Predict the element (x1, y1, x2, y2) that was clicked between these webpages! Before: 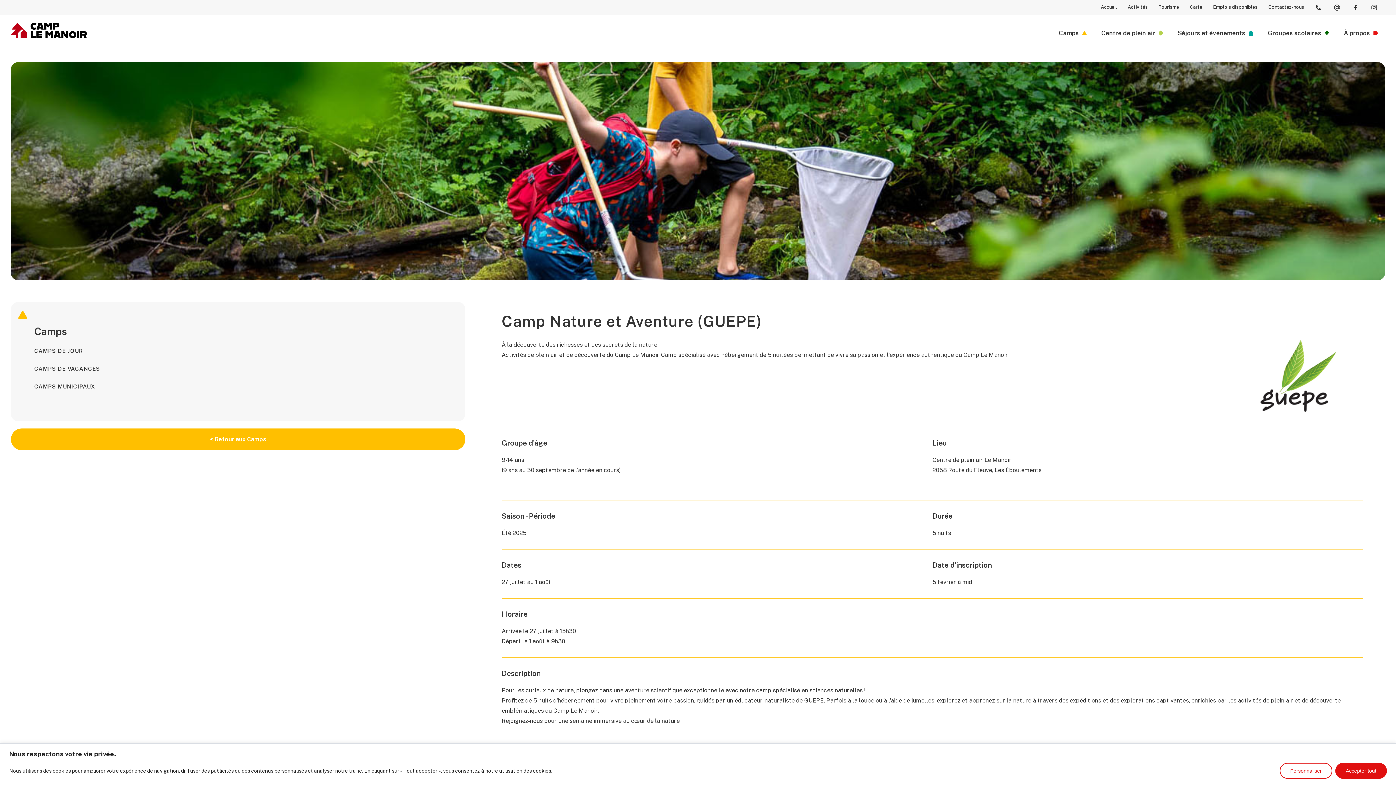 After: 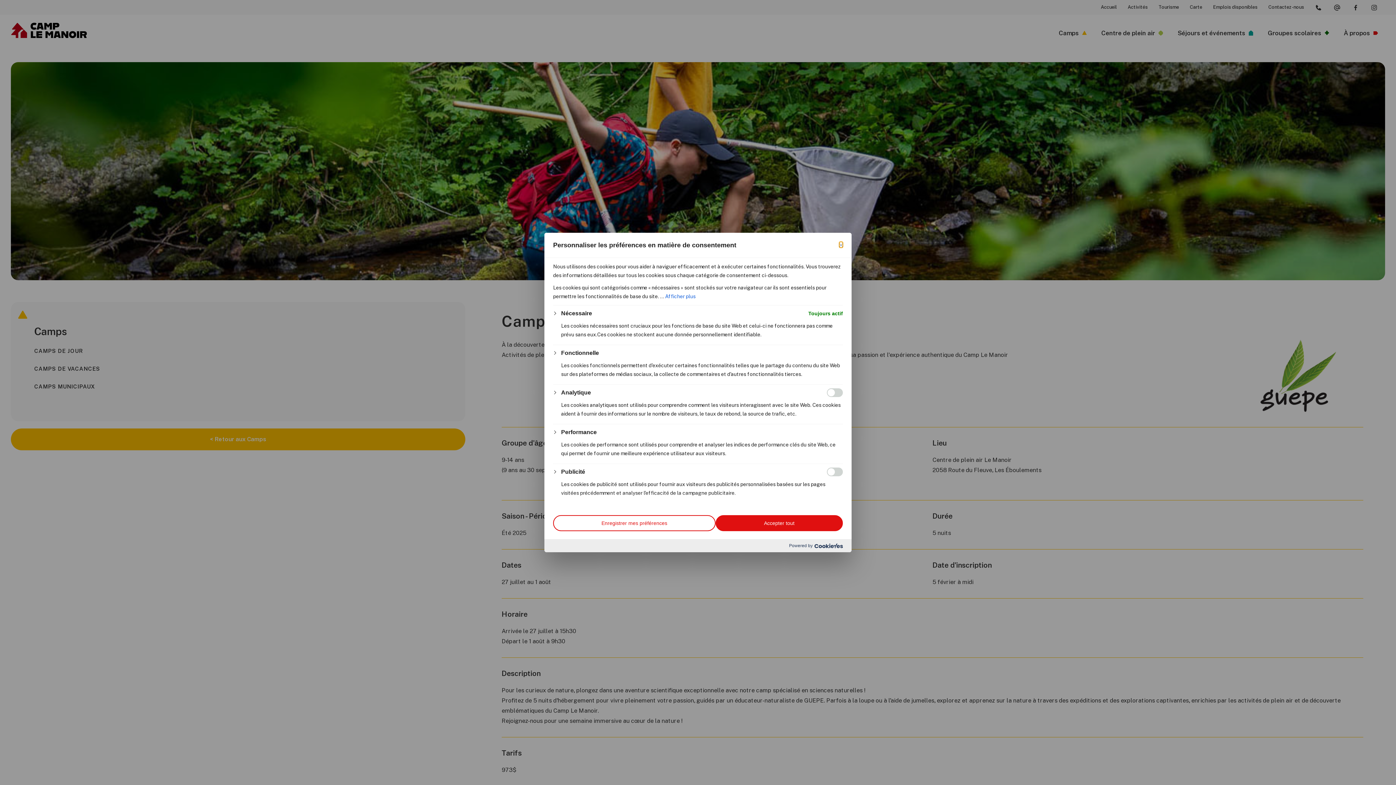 Action: bbox: (1280, 763, 1332, 779) label: Personnaliser